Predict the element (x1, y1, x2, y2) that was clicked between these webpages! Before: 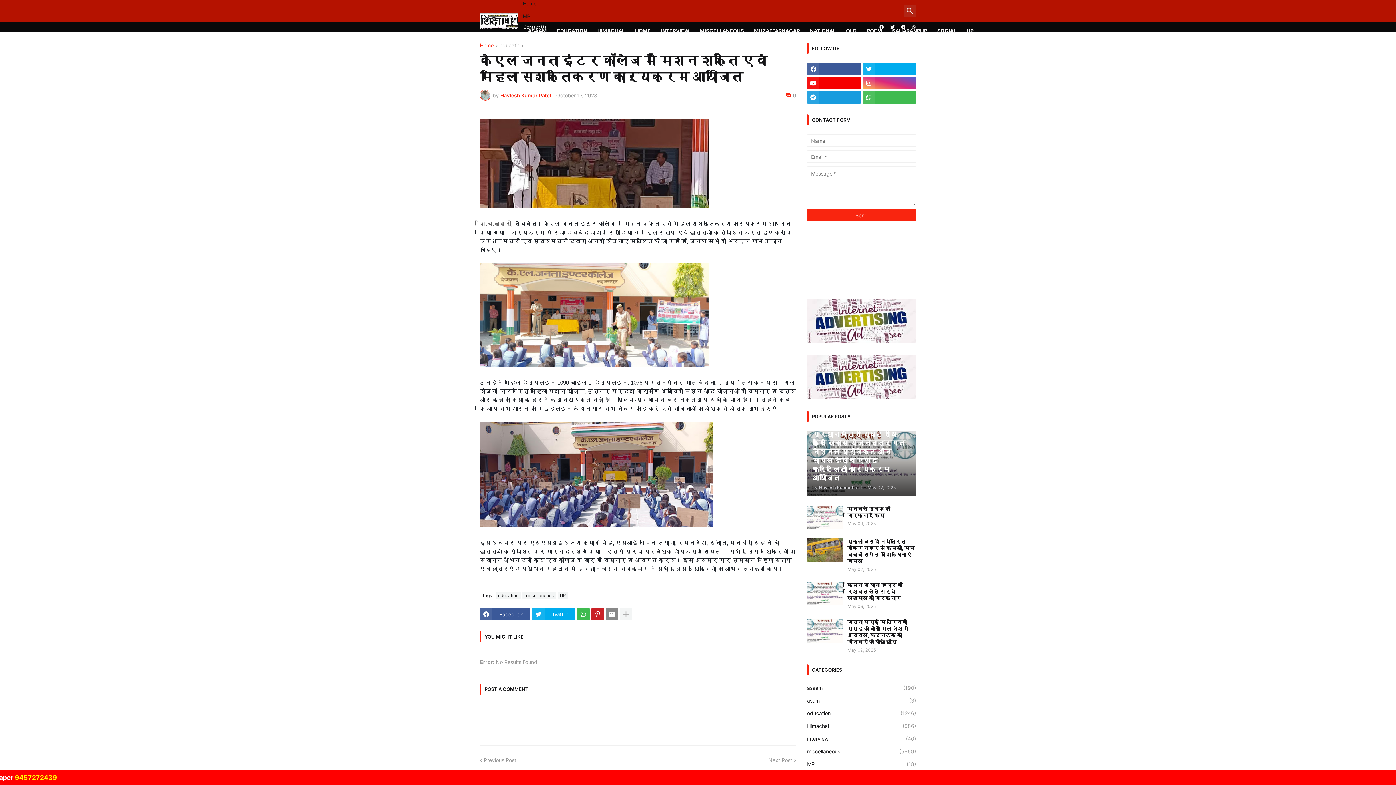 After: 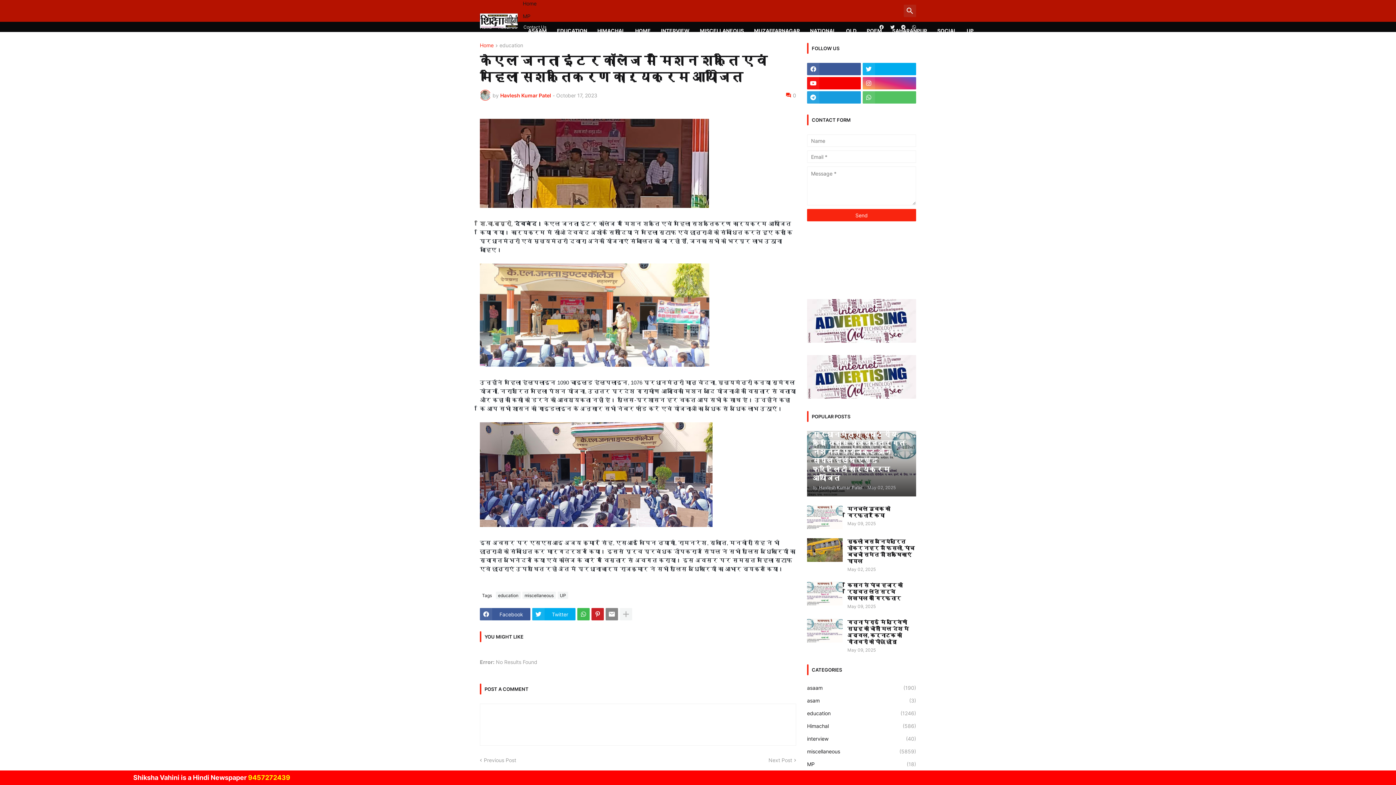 Action: bbox: (862, 91, 916, 103)